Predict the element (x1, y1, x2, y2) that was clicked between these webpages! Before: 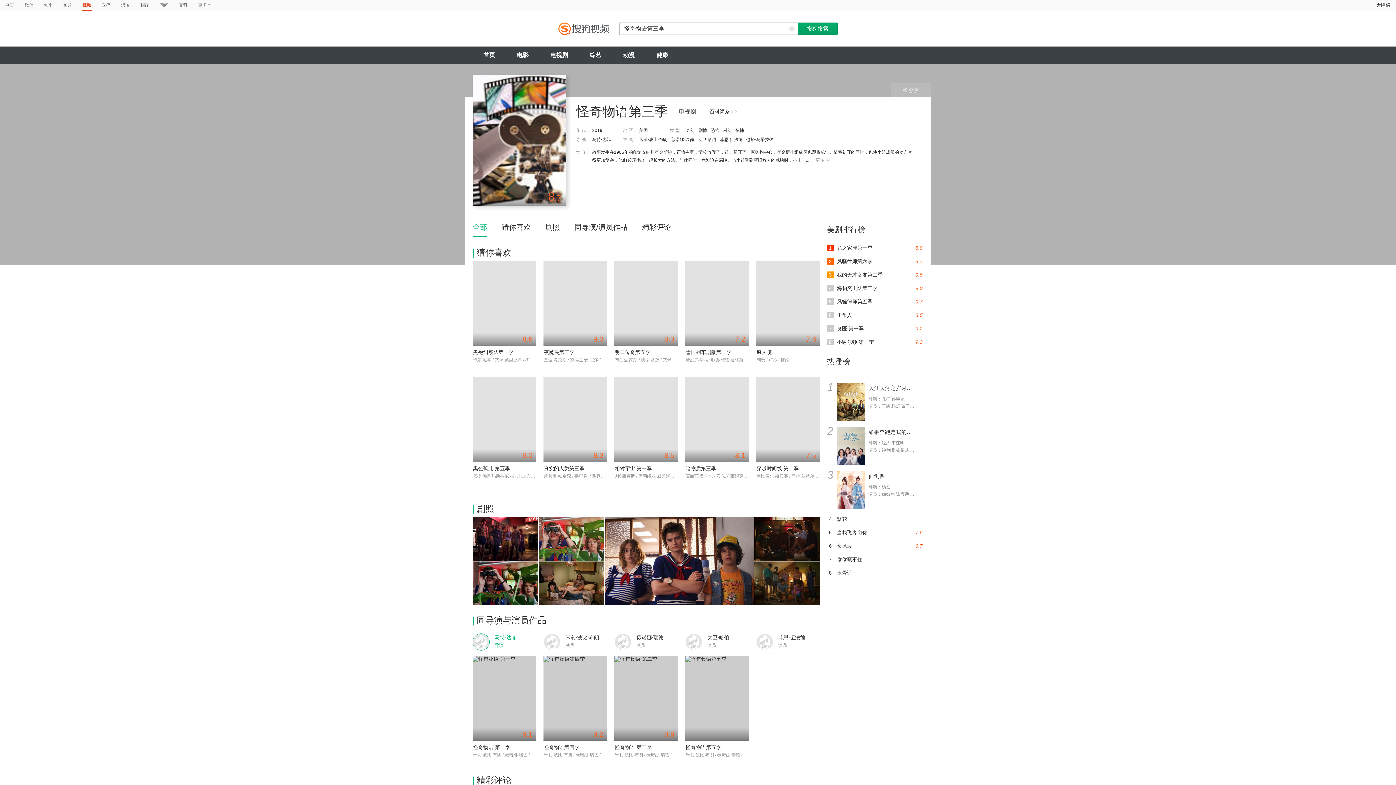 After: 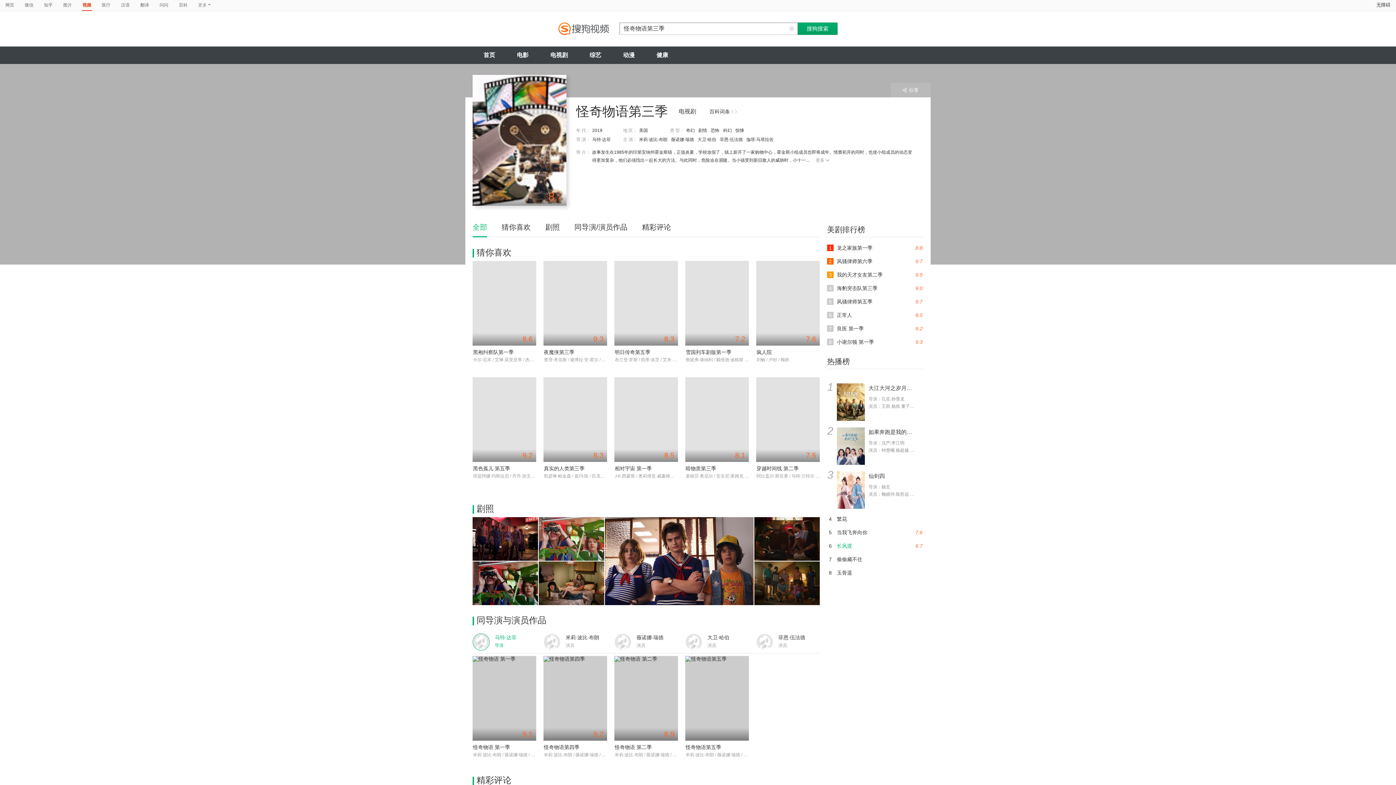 Action: bbox: (827, 542, 923, 549) label: 6.7
6
长风渡